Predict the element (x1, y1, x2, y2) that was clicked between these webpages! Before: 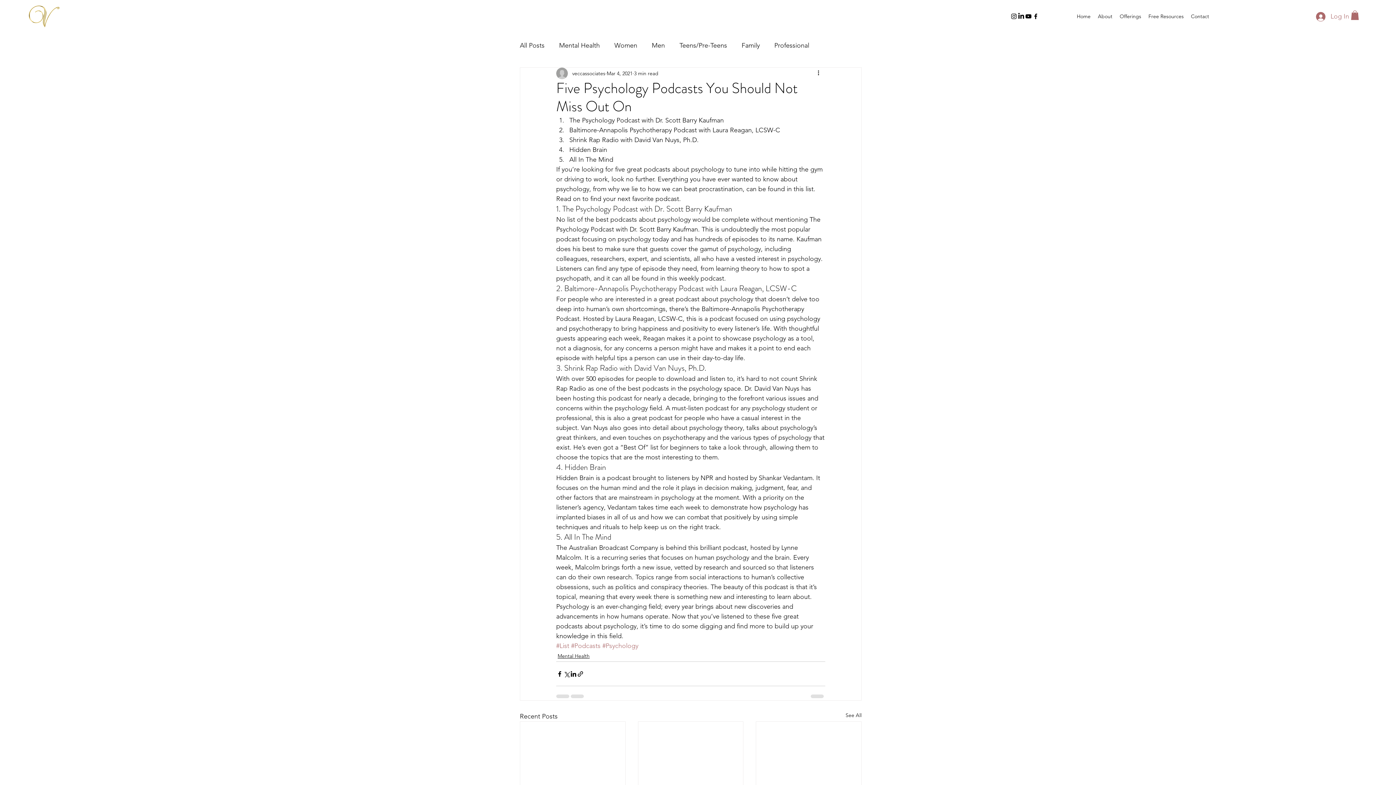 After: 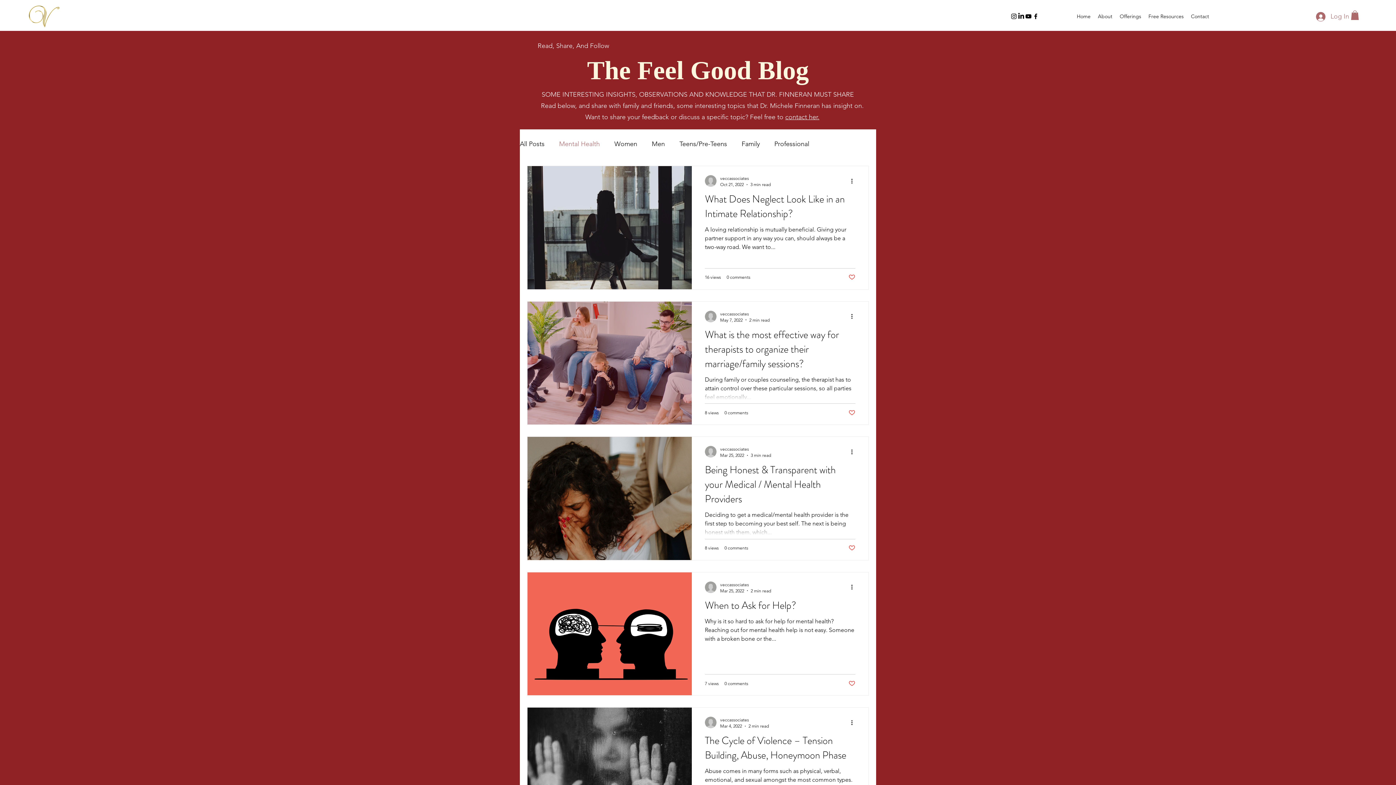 Action: bbox: (559, 39, 600, 51) label: Mental Health